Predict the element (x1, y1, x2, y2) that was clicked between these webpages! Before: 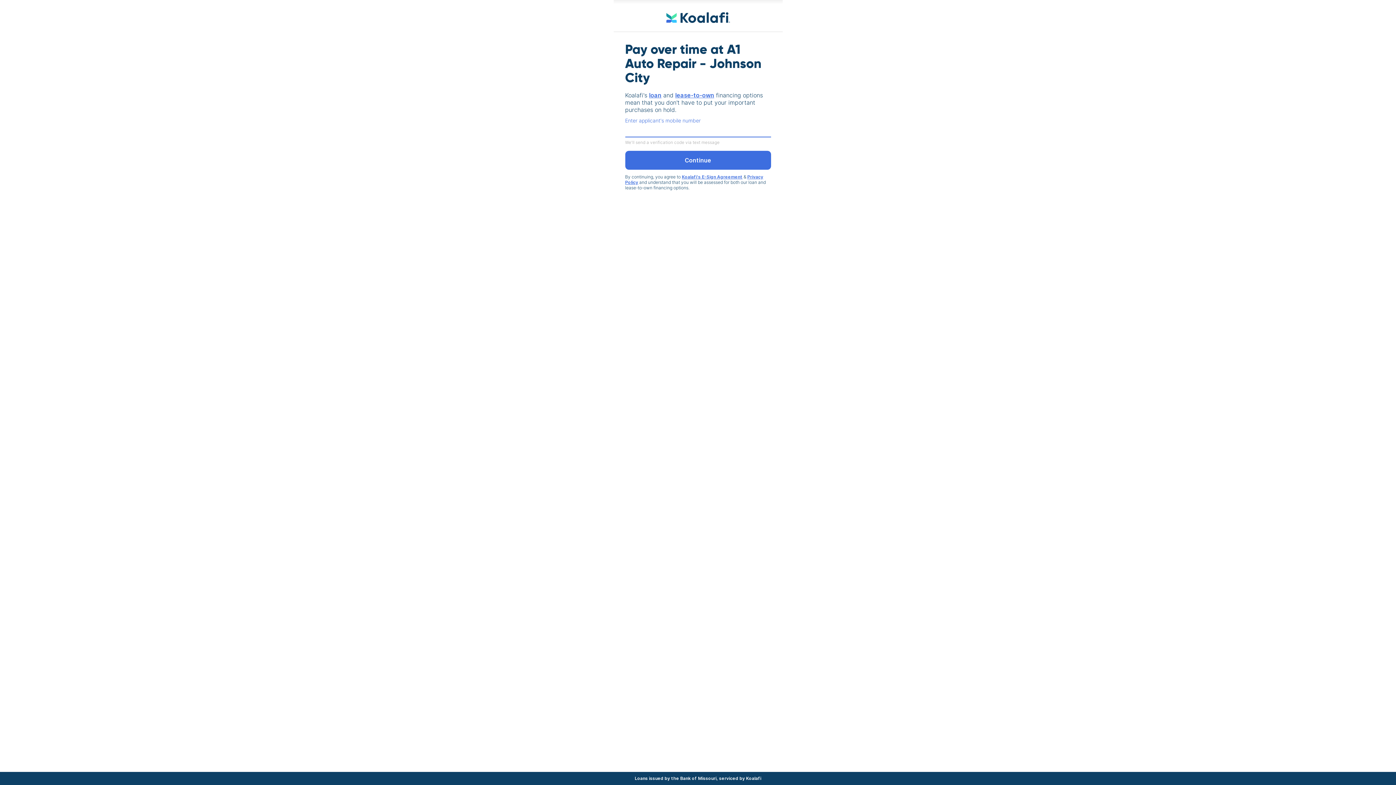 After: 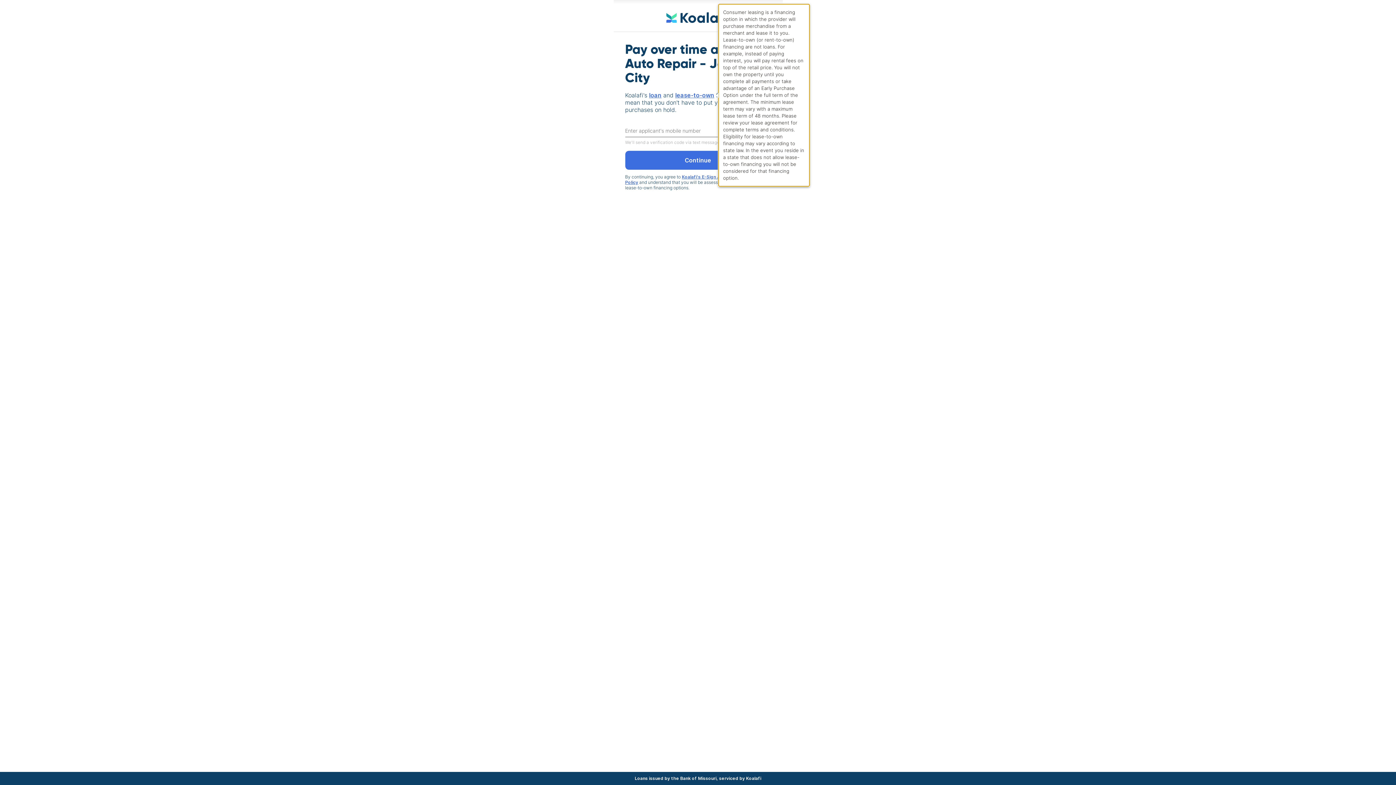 Action: label: lease-to-own bbox: (675, 91, 714, 98)